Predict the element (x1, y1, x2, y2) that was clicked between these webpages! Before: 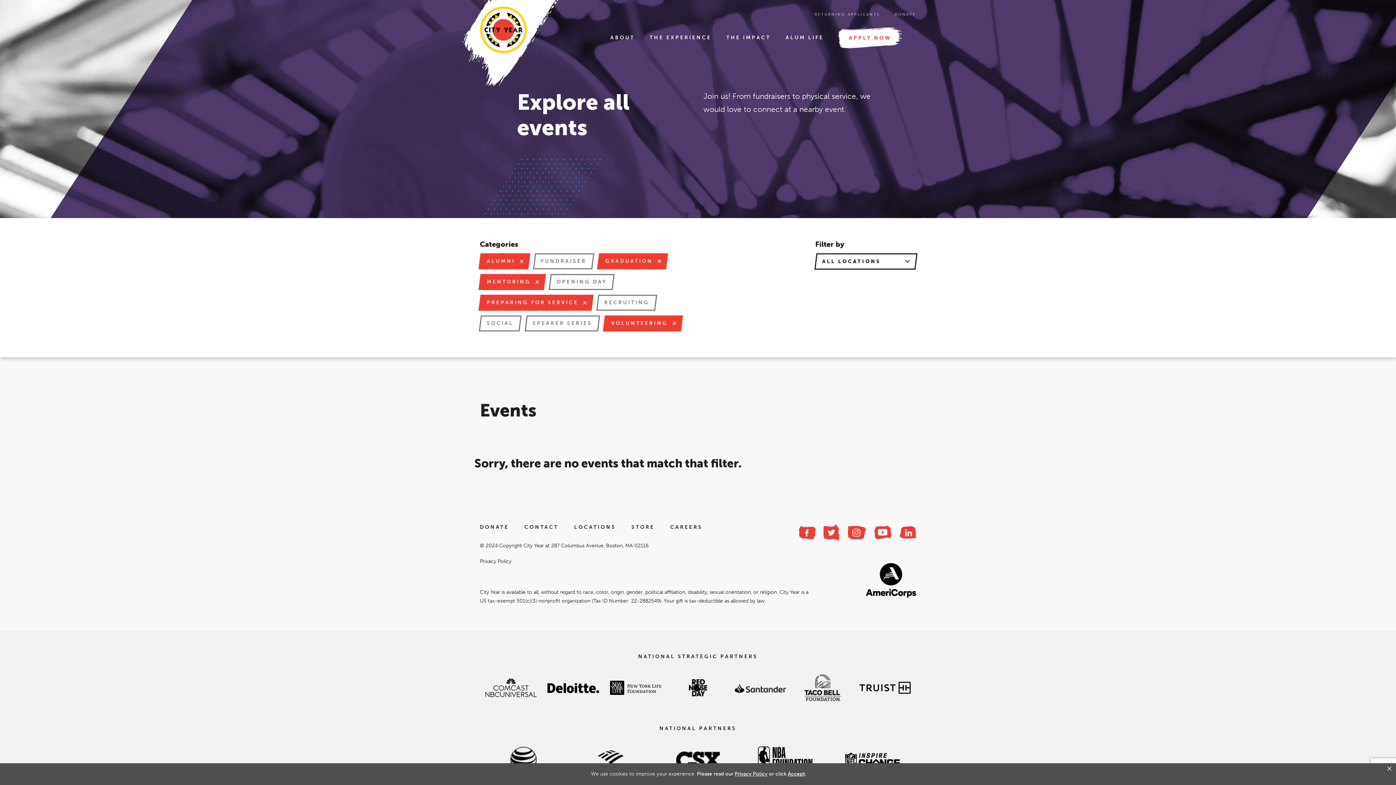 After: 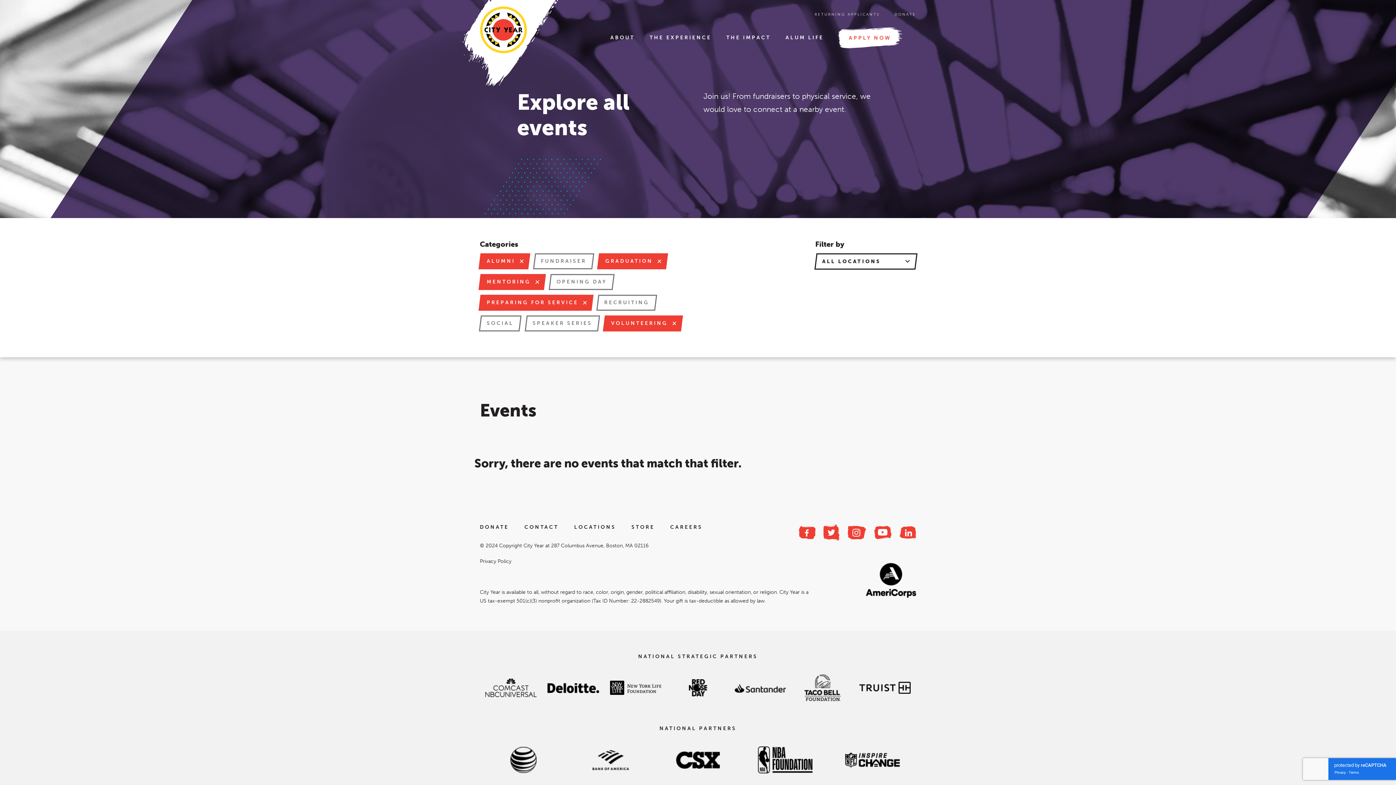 Action: label: Close privacy policy banner bbox: (1386, 765, 1392, 772)